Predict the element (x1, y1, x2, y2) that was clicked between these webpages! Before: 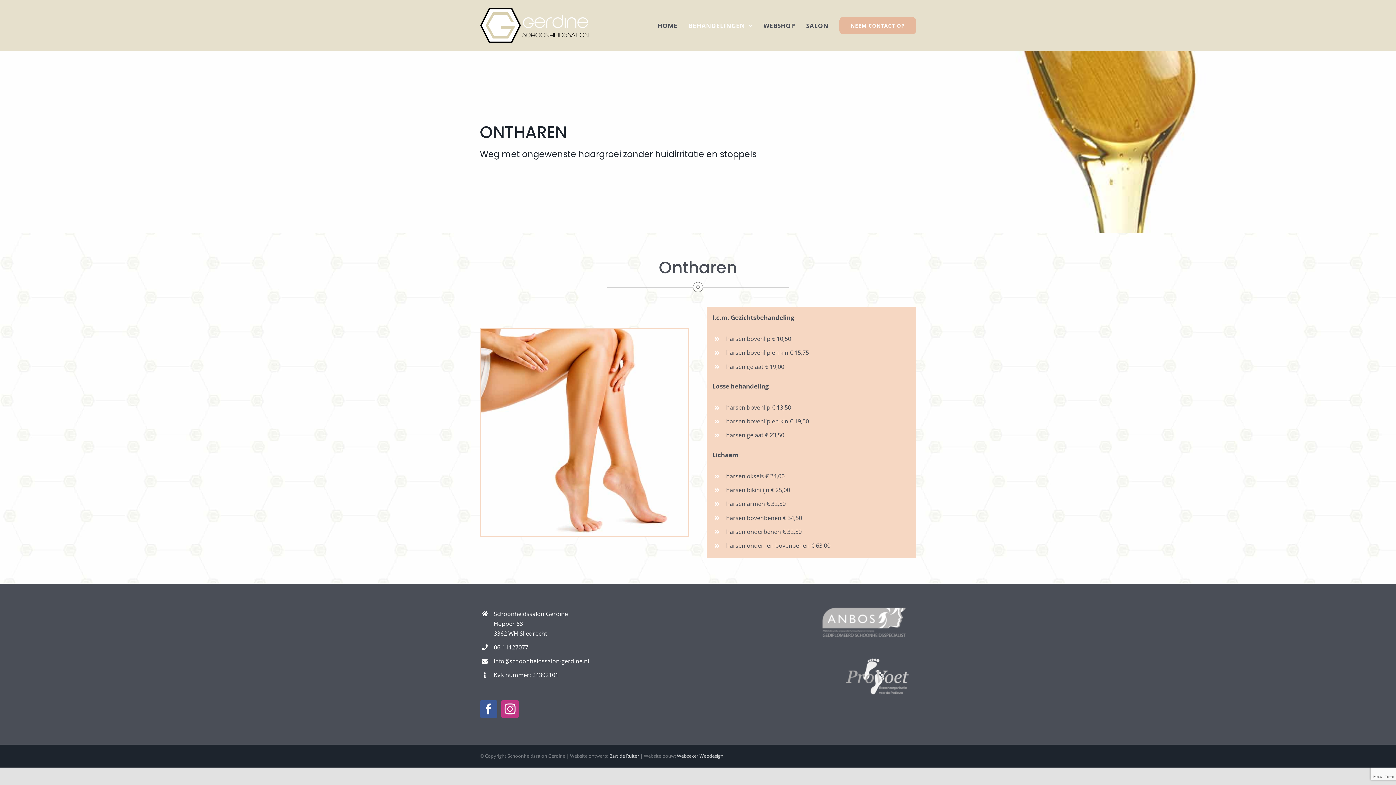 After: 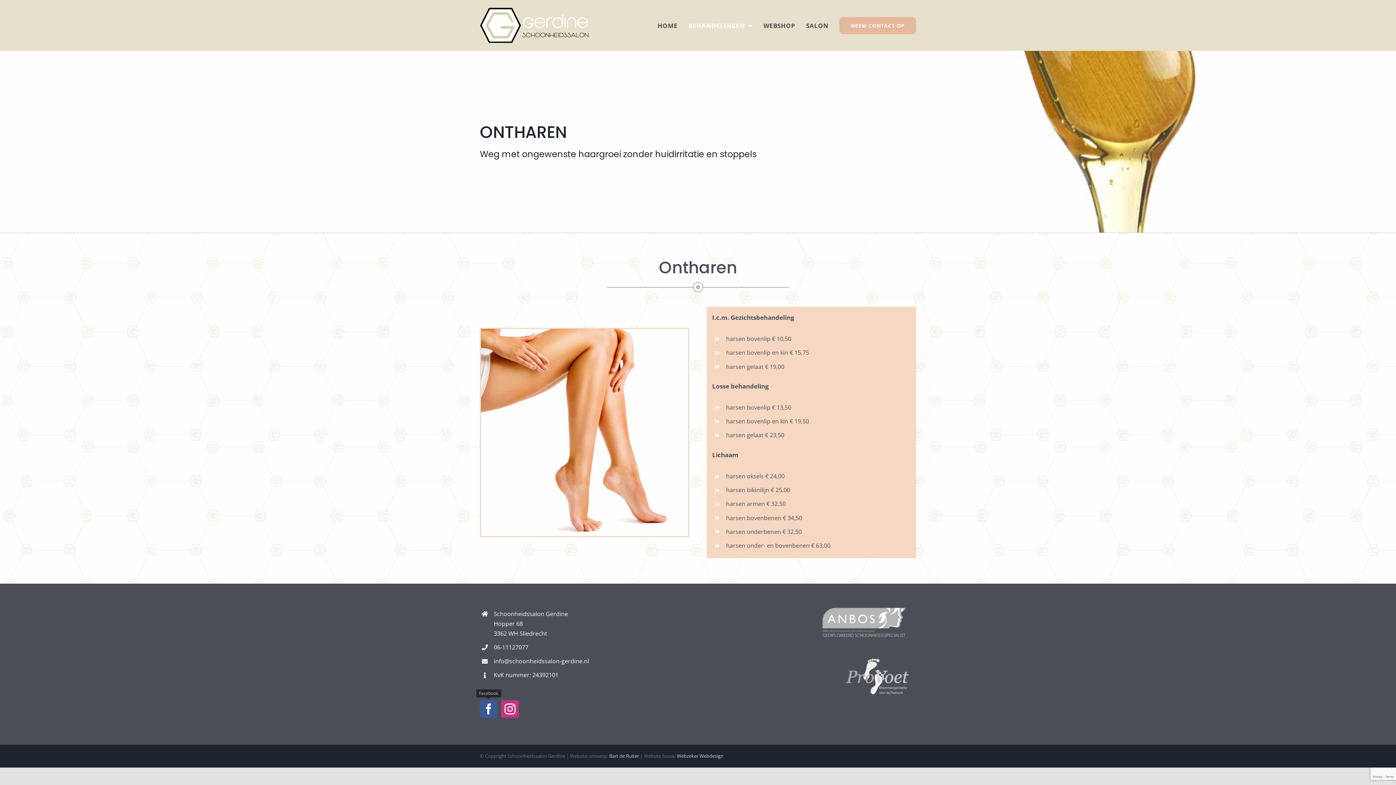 Action: bbox: (480, 700, 497, 718) label: Facebook